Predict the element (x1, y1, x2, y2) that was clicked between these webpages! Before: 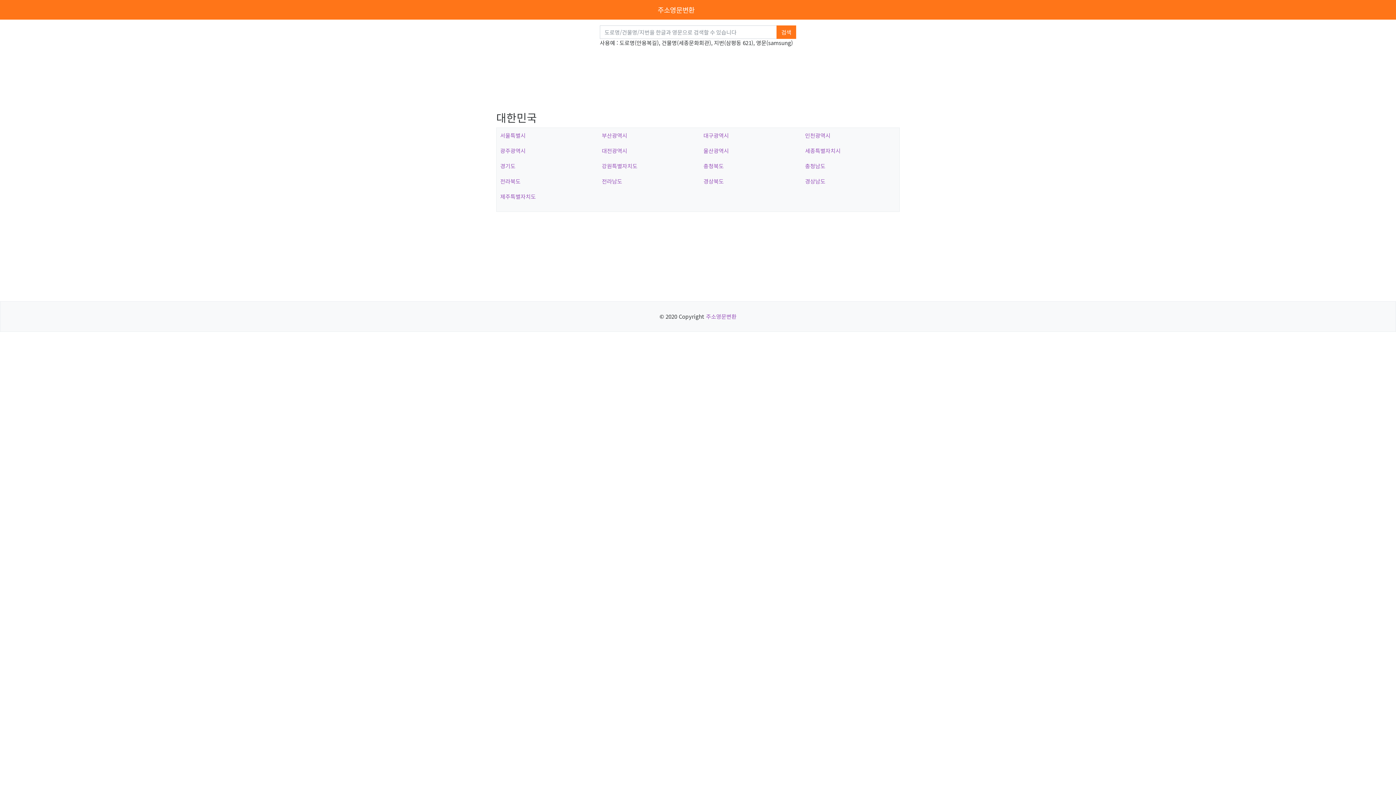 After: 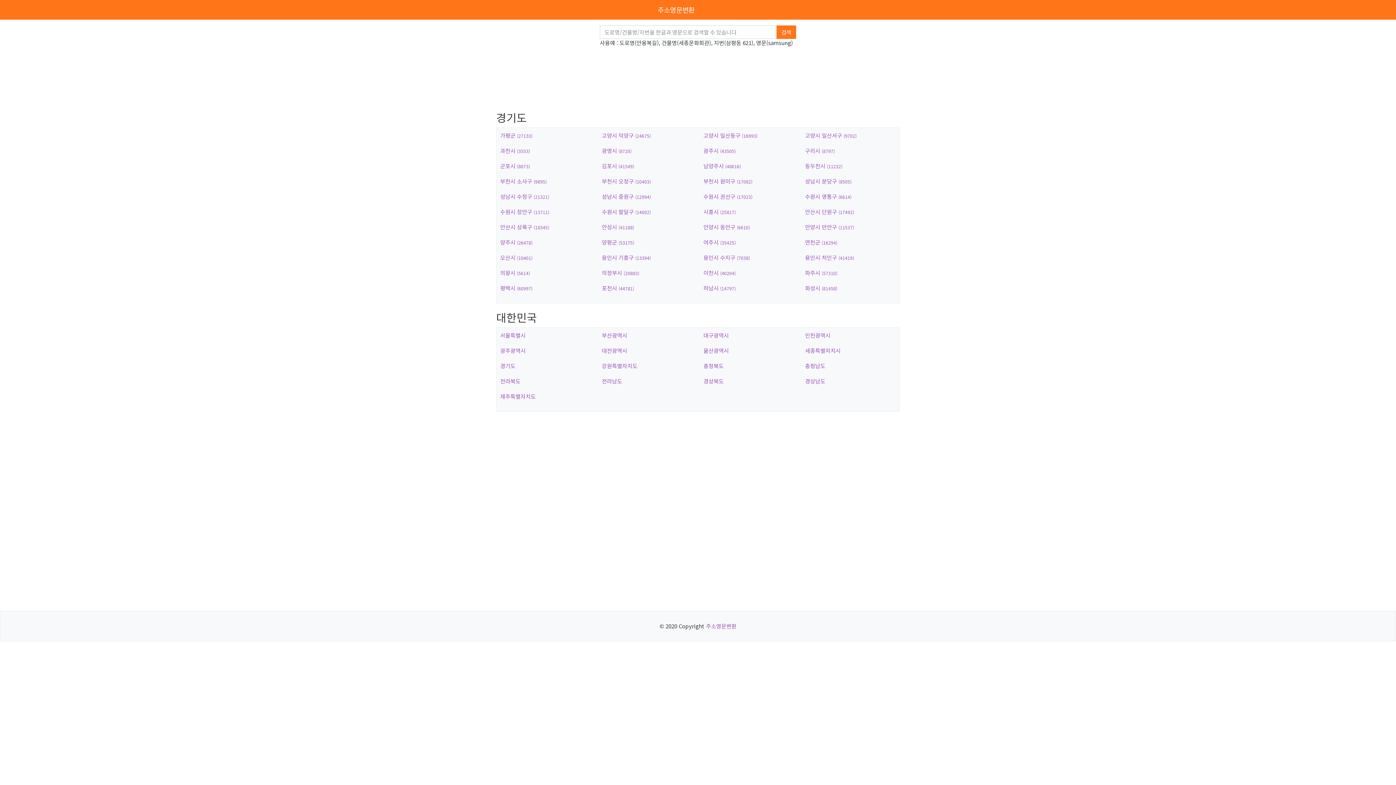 Action: bbox: (500, 162, 591, 170) label: 경기도